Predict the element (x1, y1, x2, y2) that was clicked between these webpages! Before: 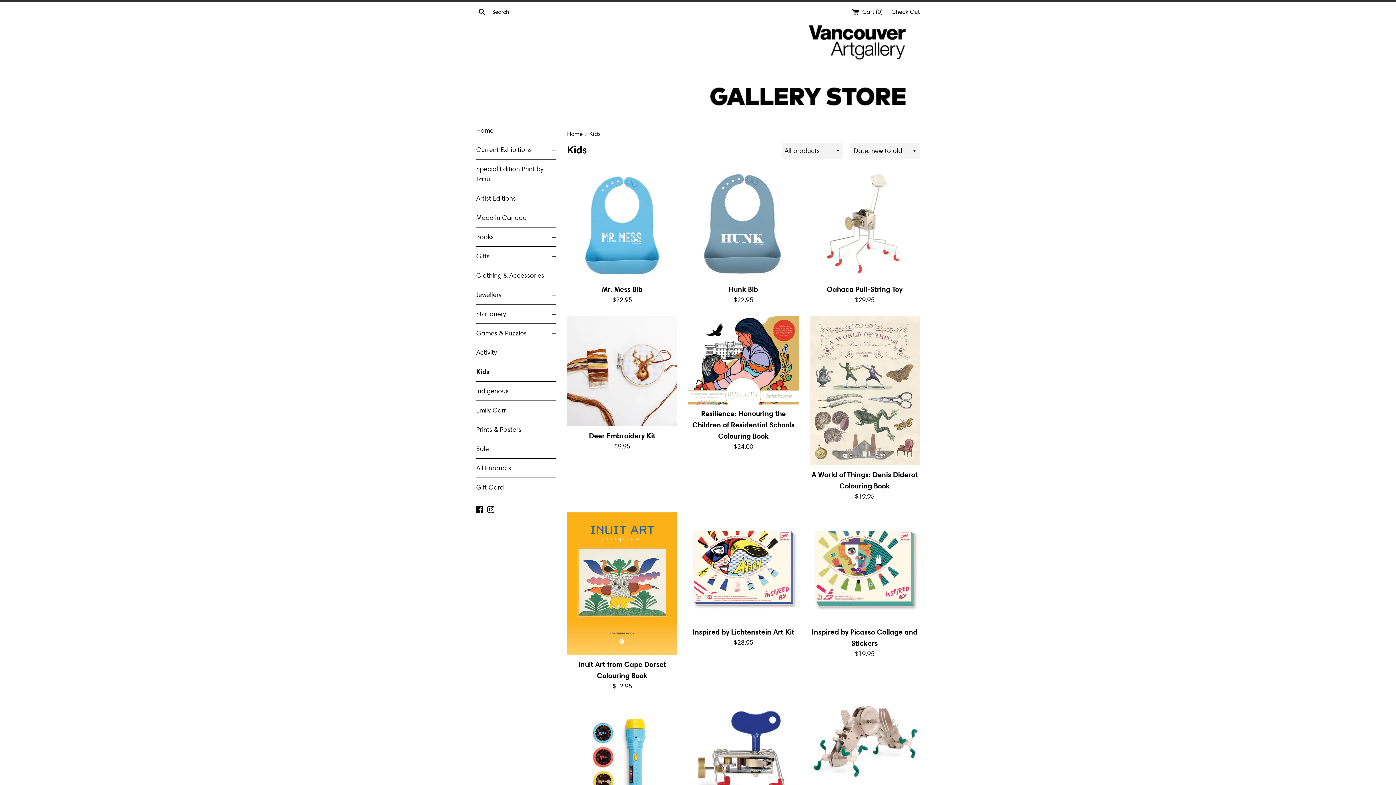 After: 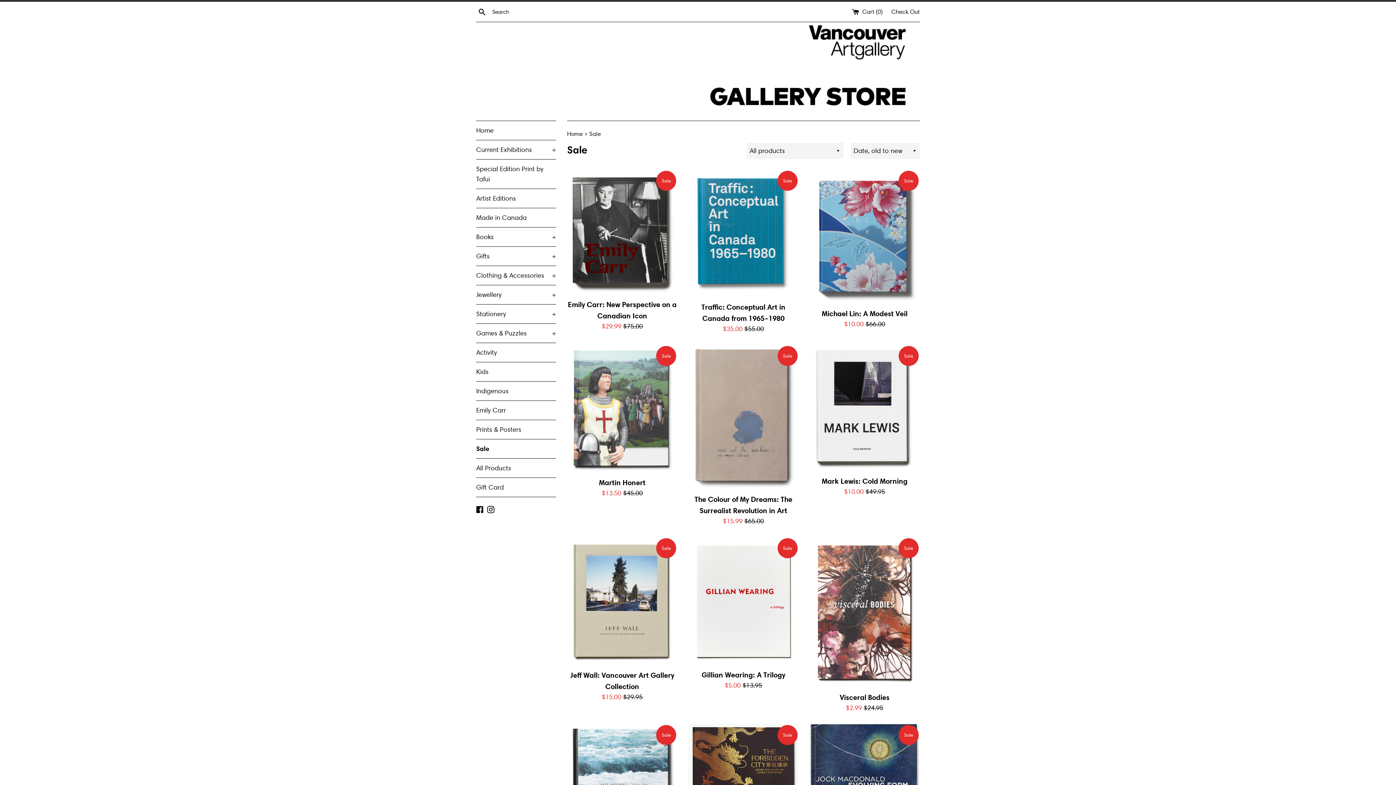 Action: bbox: (476, 439, 556, 458) label: Sale